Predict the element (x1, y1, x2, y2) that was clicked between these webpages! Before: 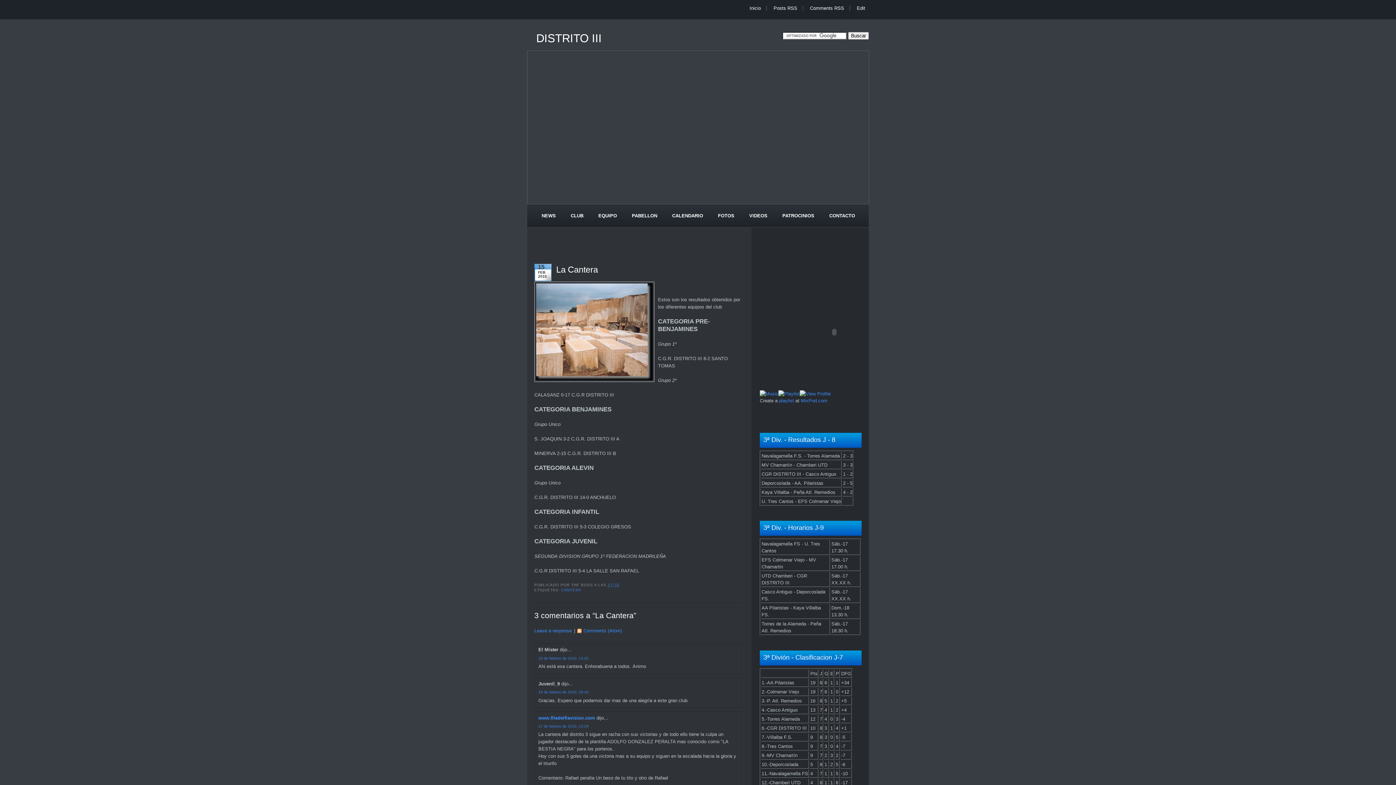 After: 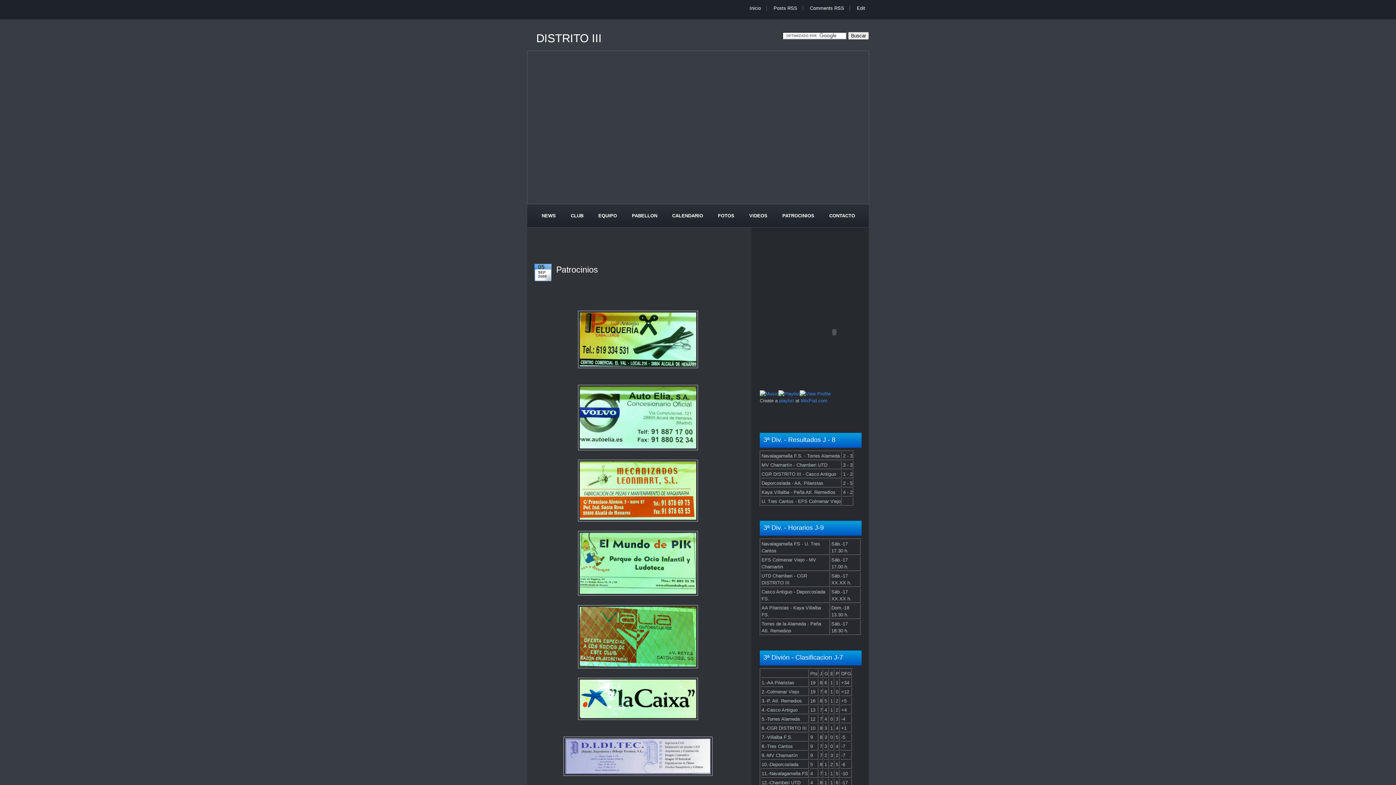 Action: bbox: (775, 209, 821, 222) label: PATROCINIOS